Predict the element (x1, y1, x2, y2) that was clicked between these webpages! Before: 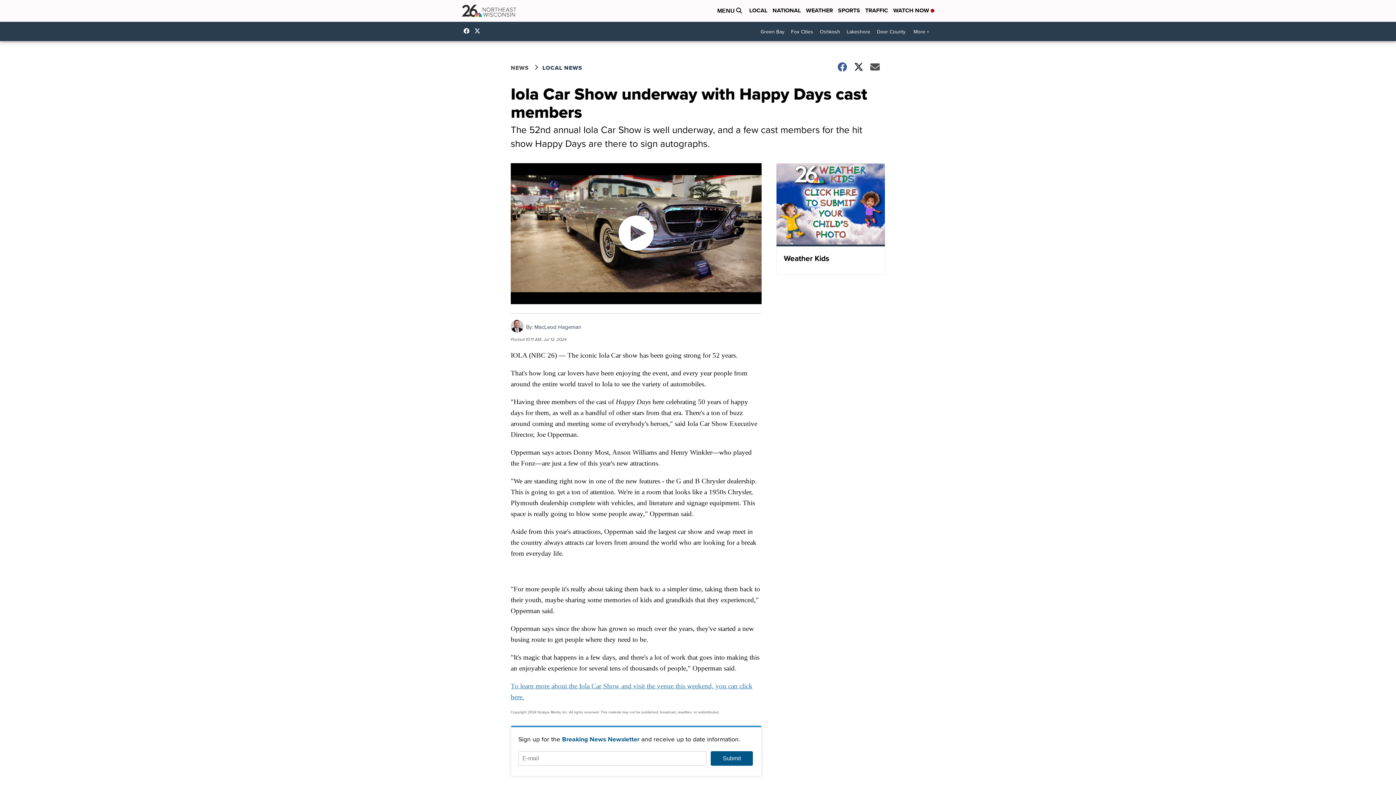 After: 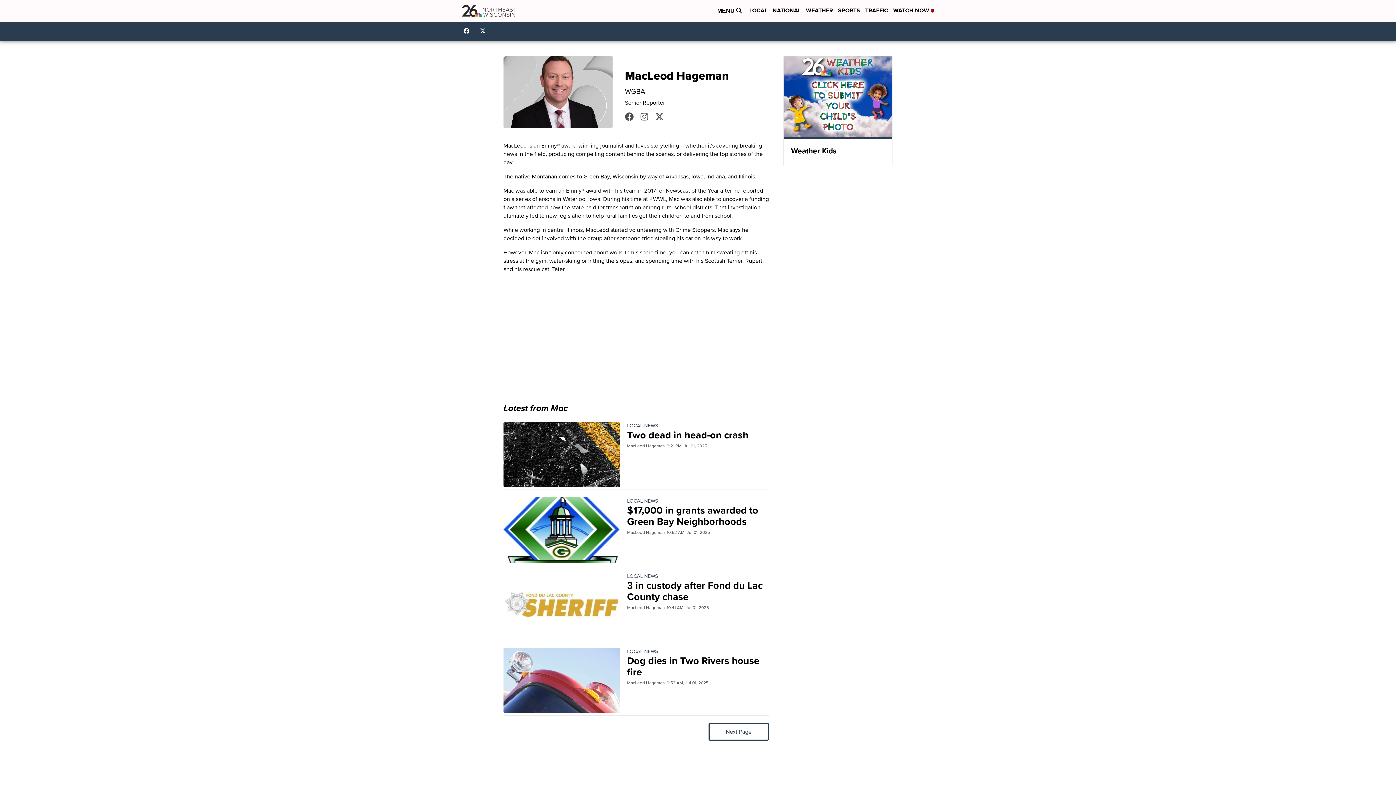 Action: bbox: (510, 326, 523, 334)